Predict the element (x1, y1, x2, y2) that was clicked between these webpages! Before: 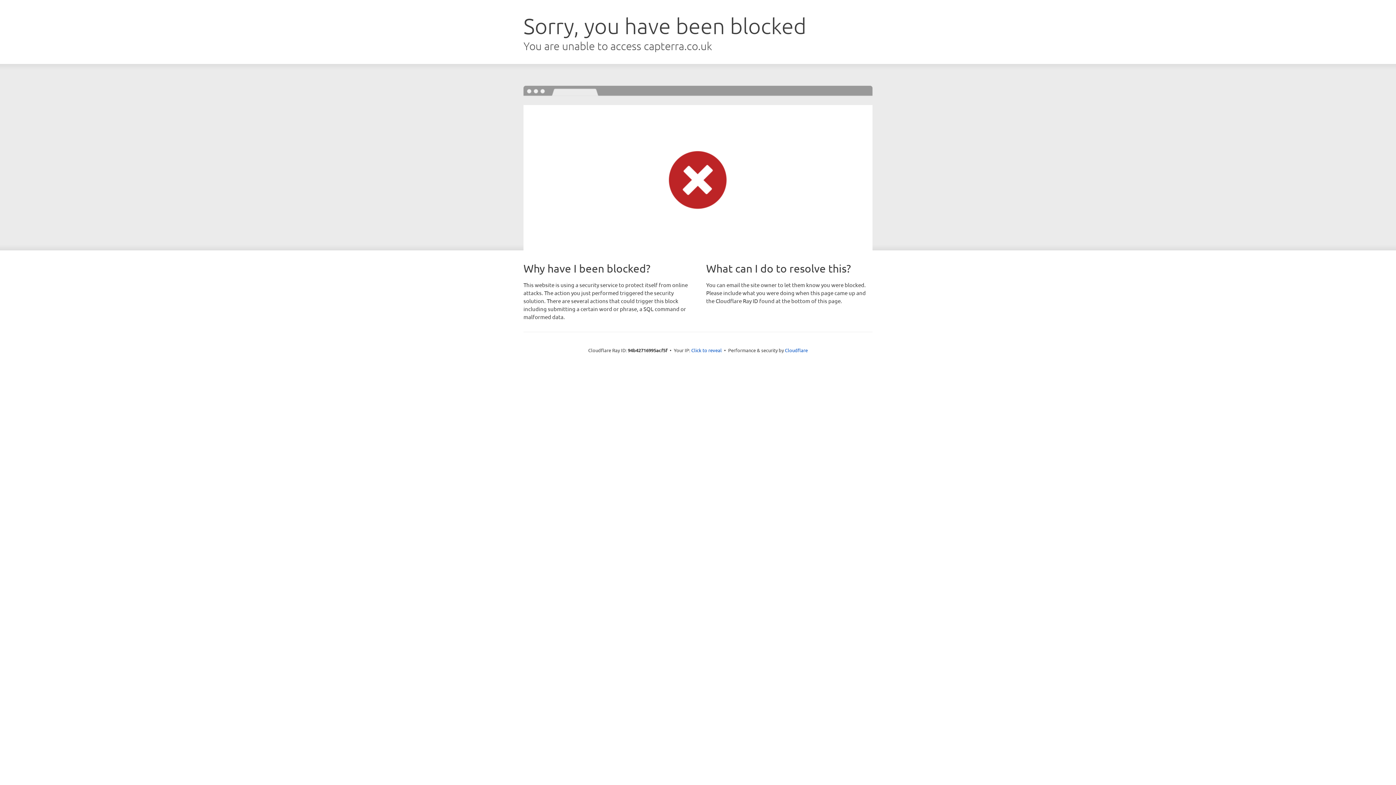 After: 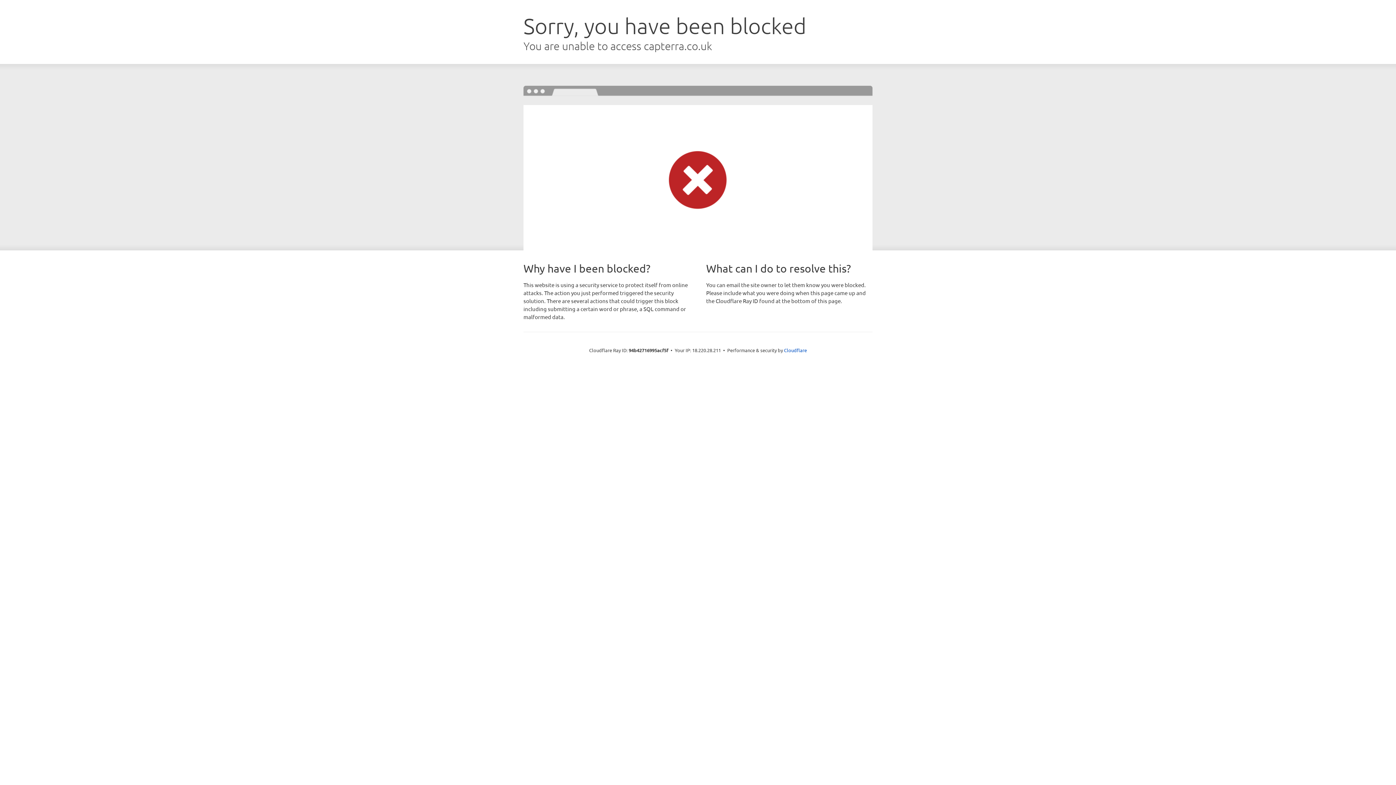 Action: bbox: (691, 346, 722, 353) label: Click to reveal